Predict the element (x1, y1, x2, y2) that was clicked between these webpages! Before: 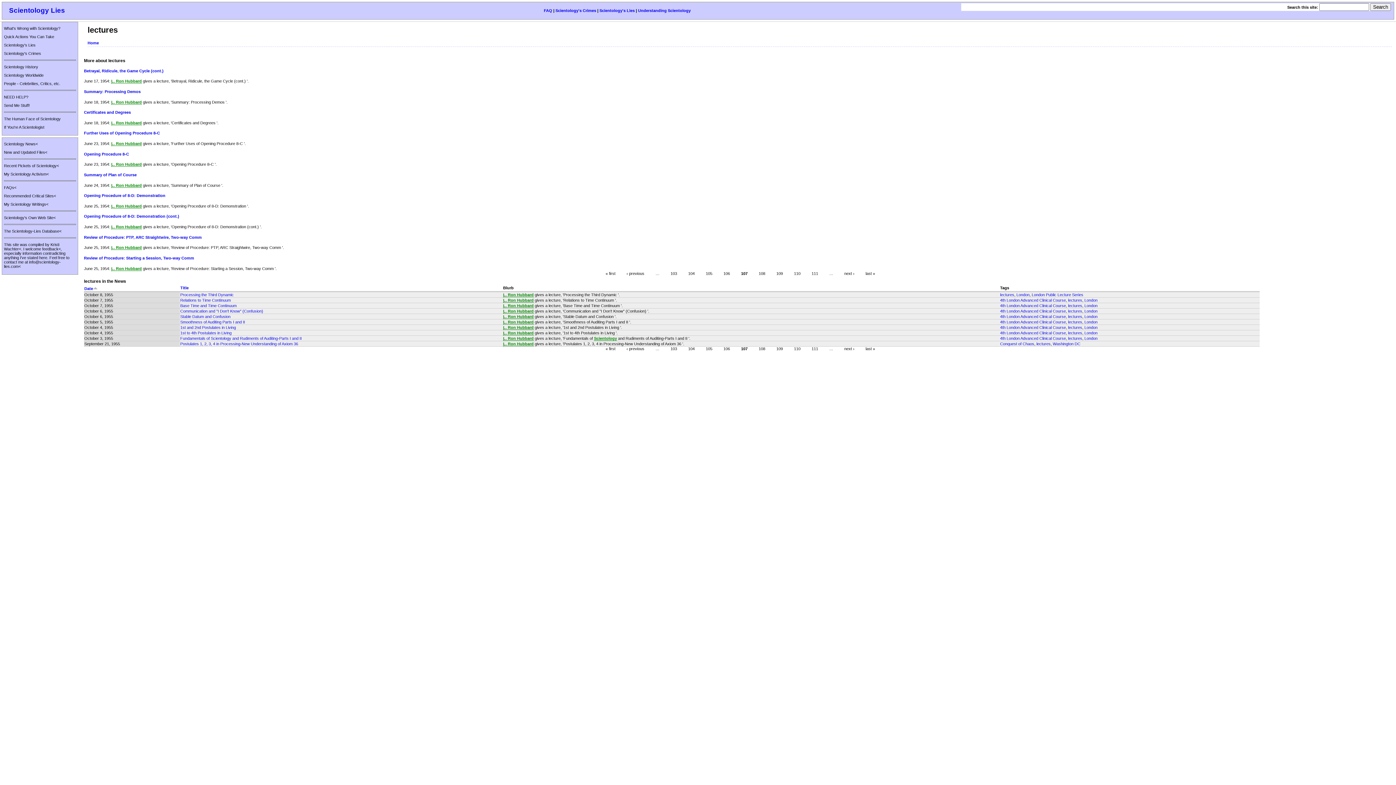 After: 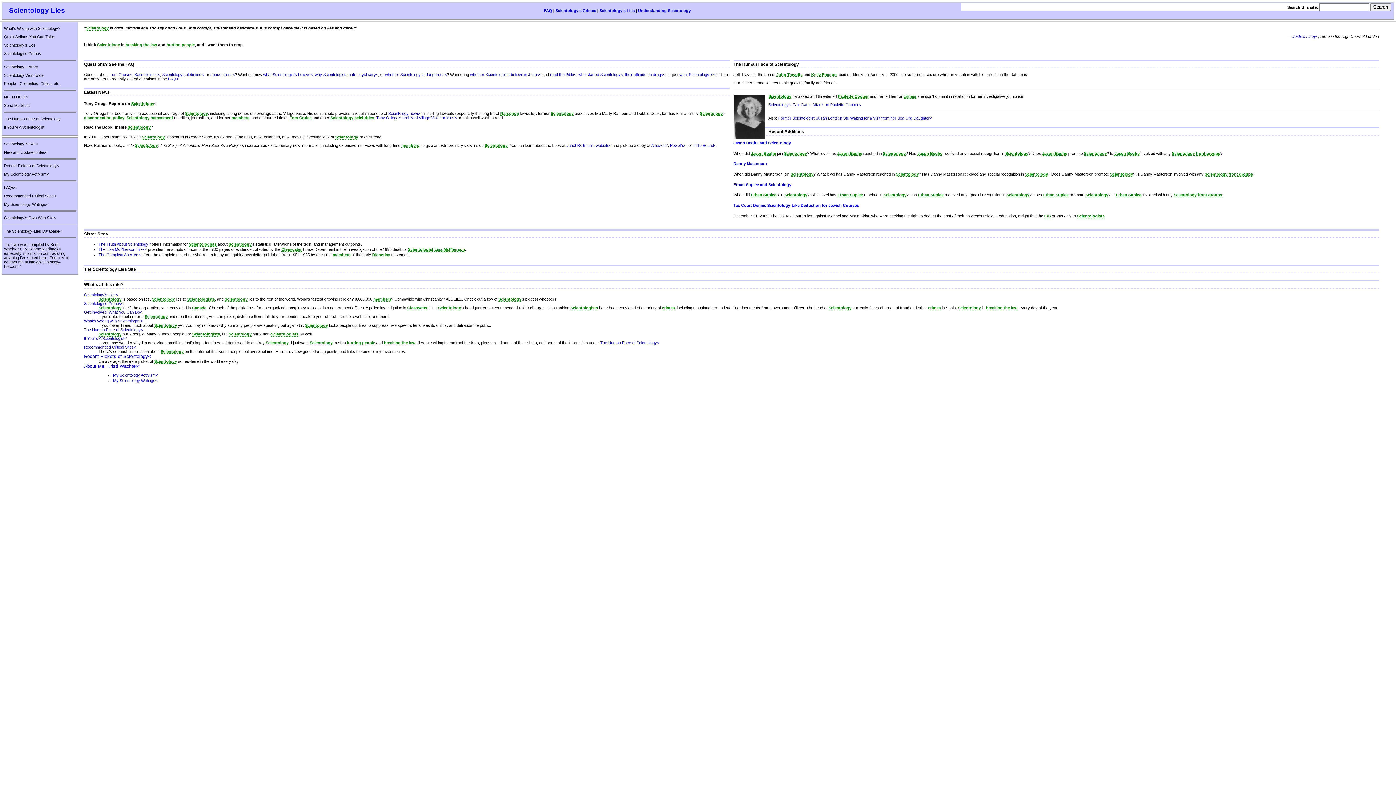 Action: bbox: (9, 6, 65, 14) label: Scientology Lies